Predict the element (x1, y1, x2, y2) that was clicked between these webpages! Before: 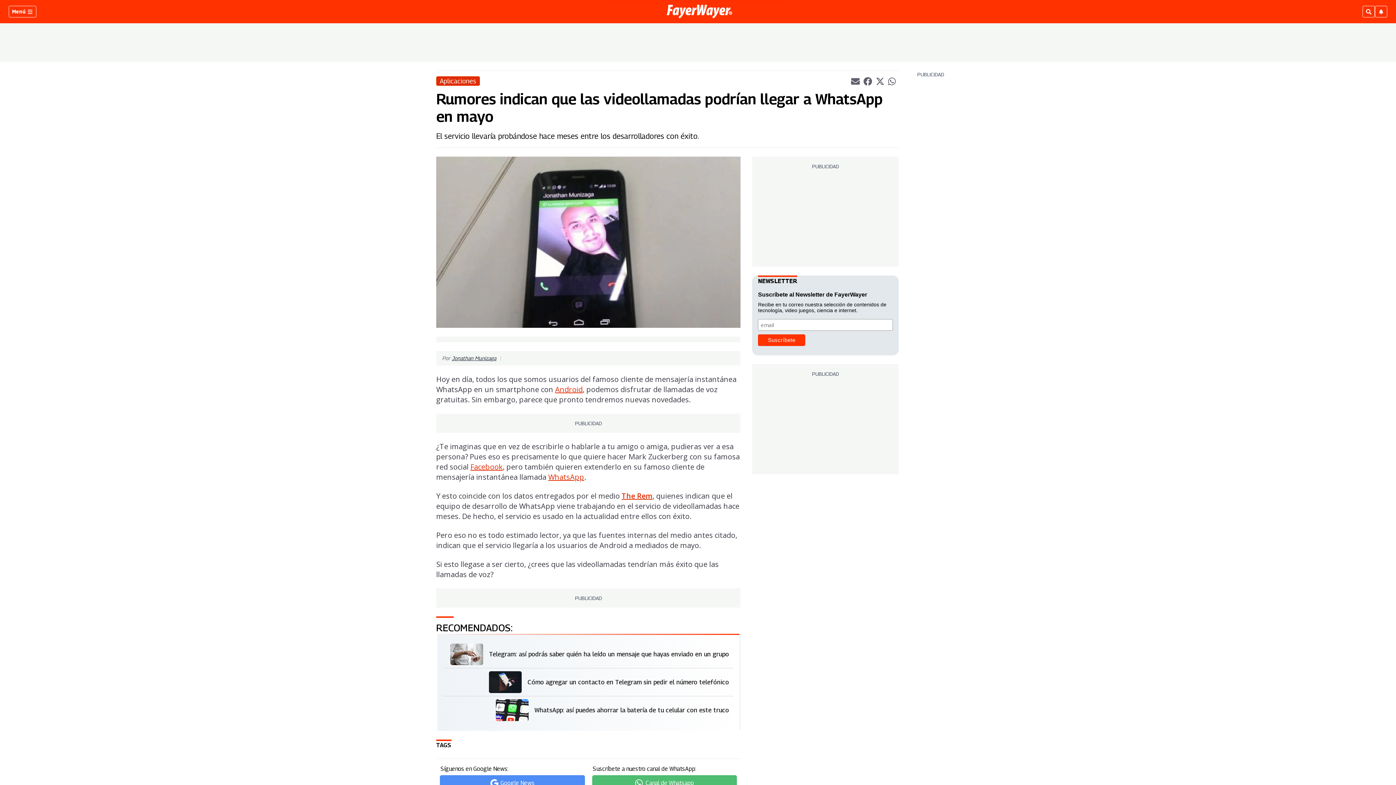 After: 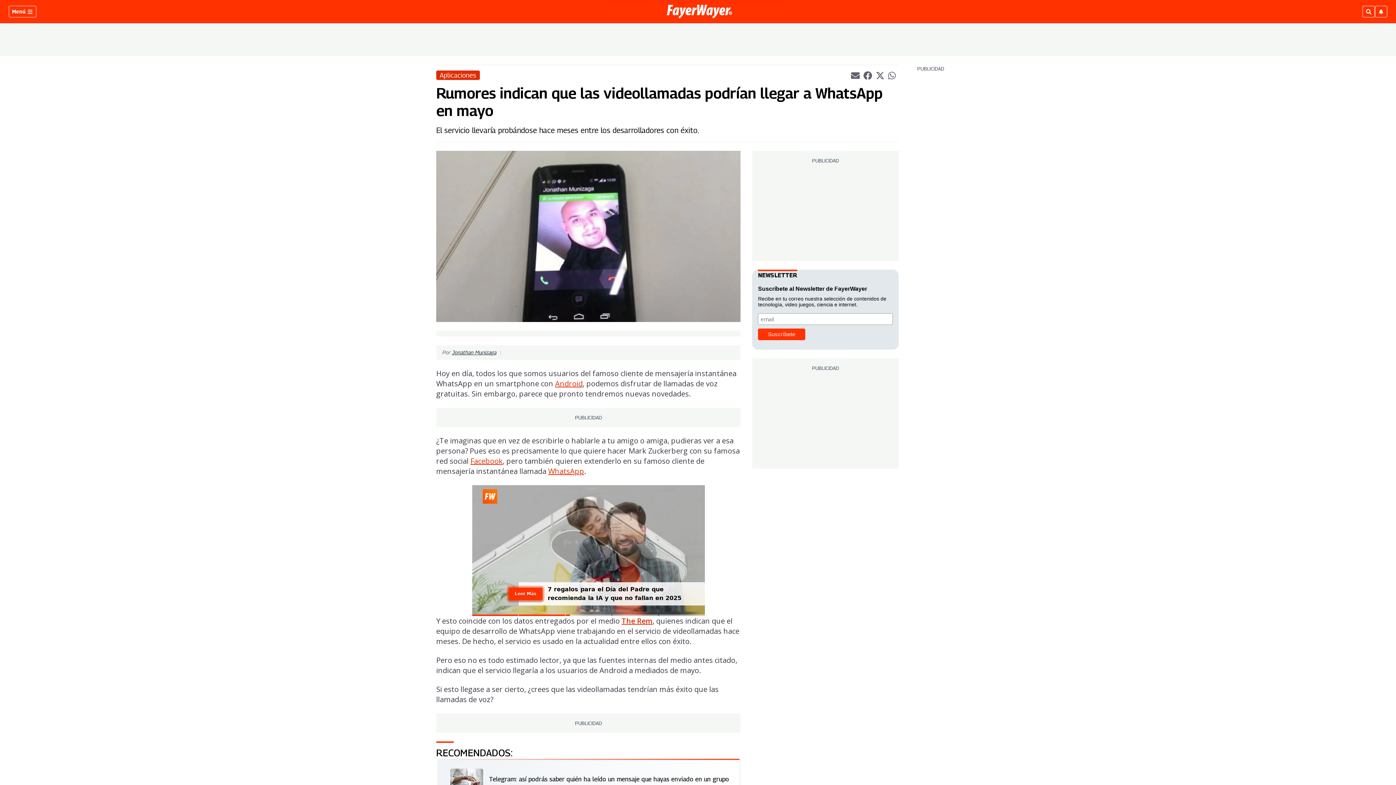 Action: bbox: (592, 775, 737, 791) label: Canal de Whatsapp